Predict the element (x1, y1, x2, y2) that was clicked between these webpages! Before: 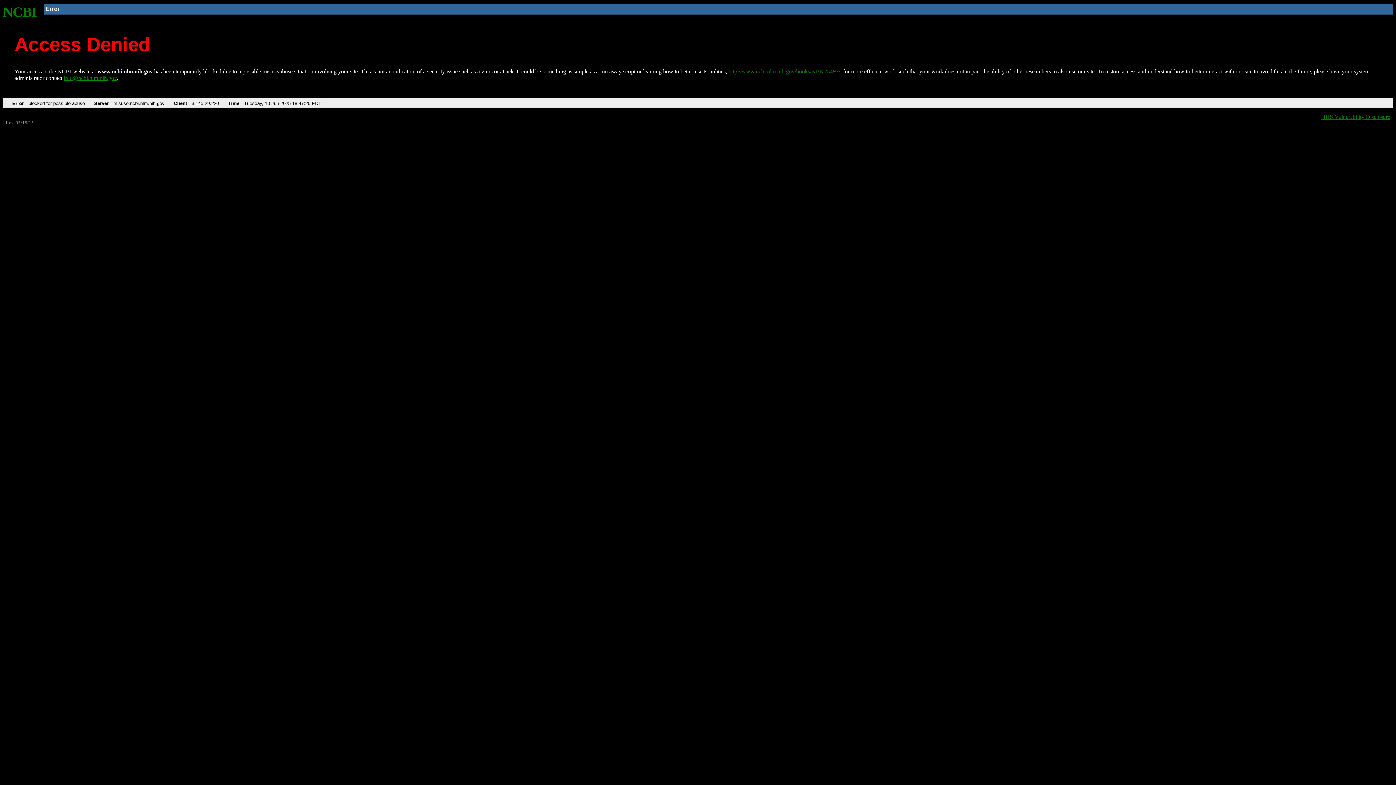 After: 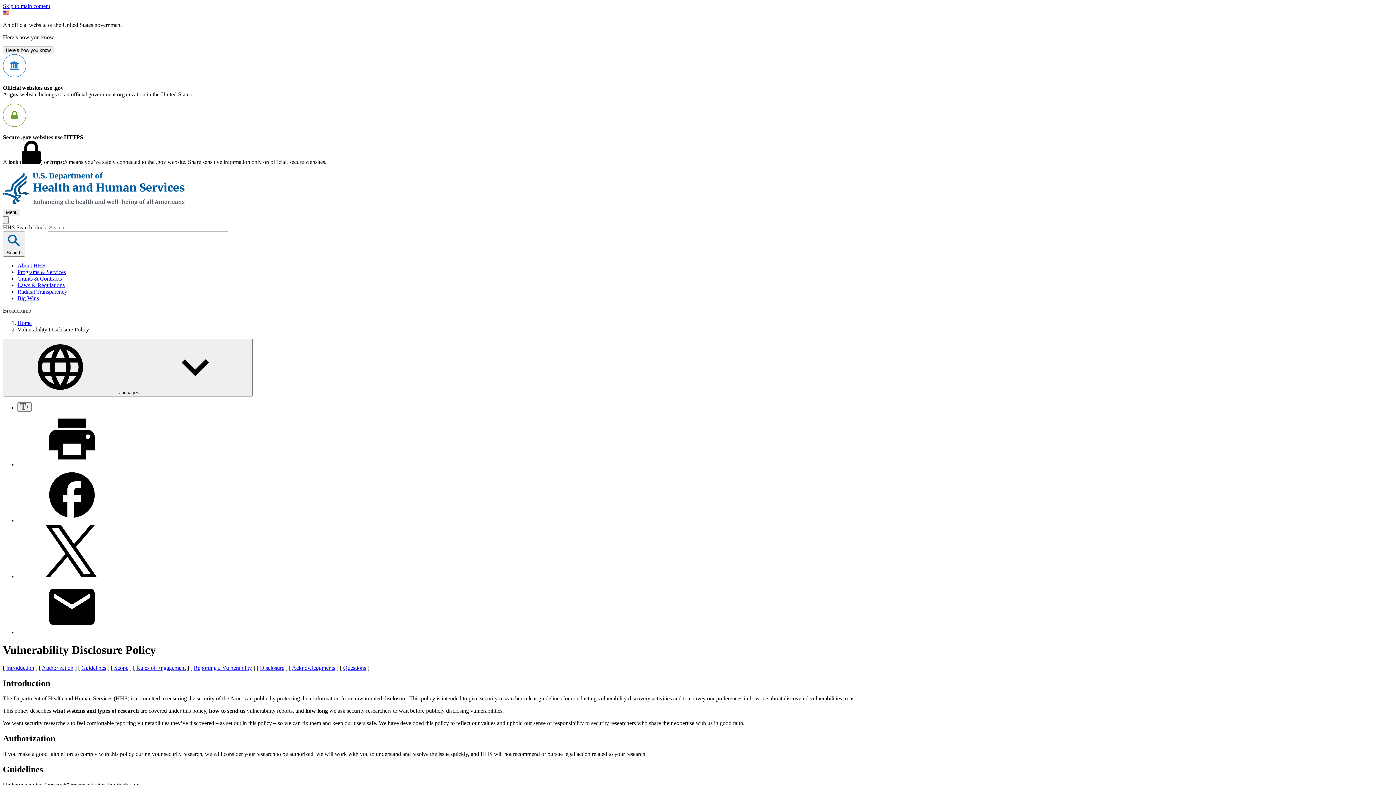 Action: label: HHS Vulnerability Disclosure bbox: (1321, 113, 1390, 119)